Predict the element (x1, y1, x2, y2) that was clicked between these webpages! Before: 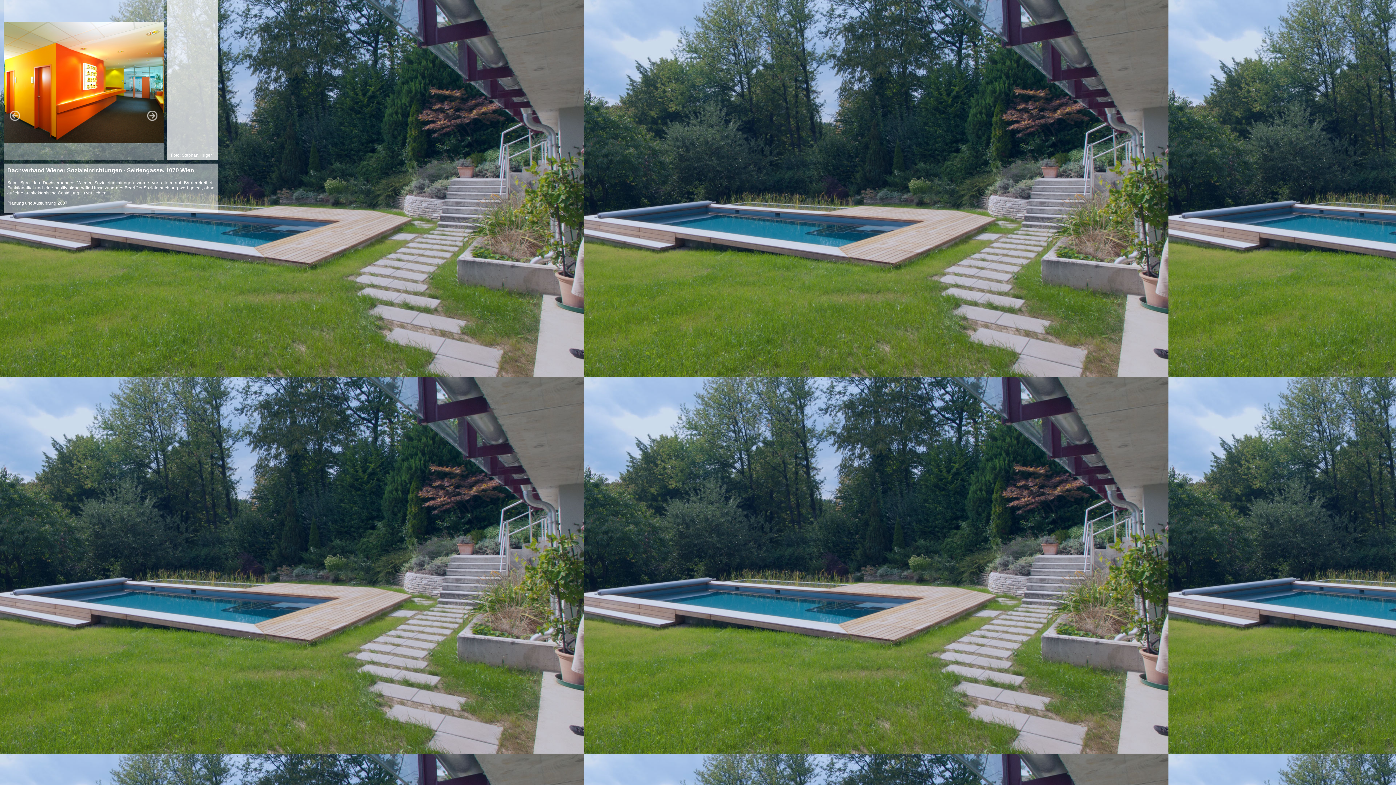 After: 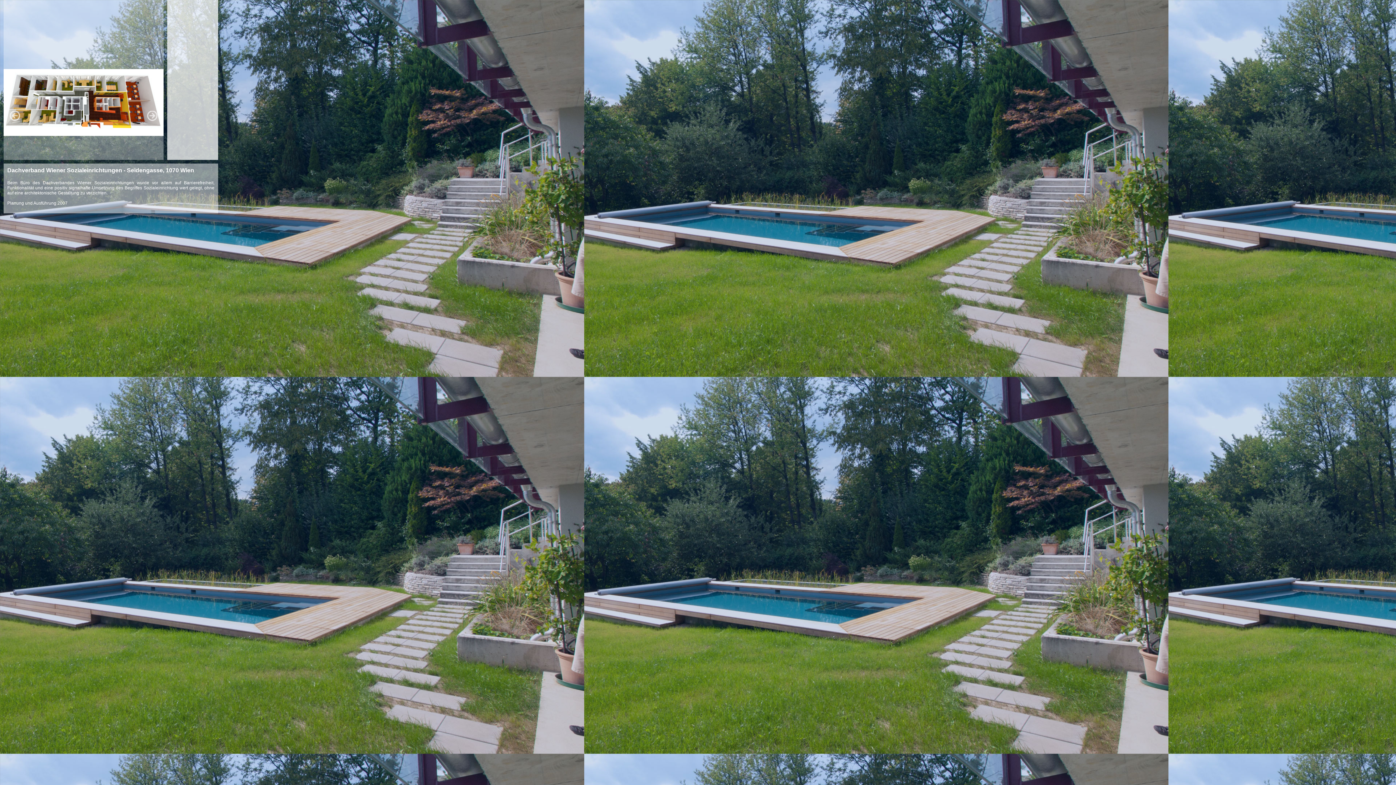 Action: bbox: (3, 154, 83, 161)